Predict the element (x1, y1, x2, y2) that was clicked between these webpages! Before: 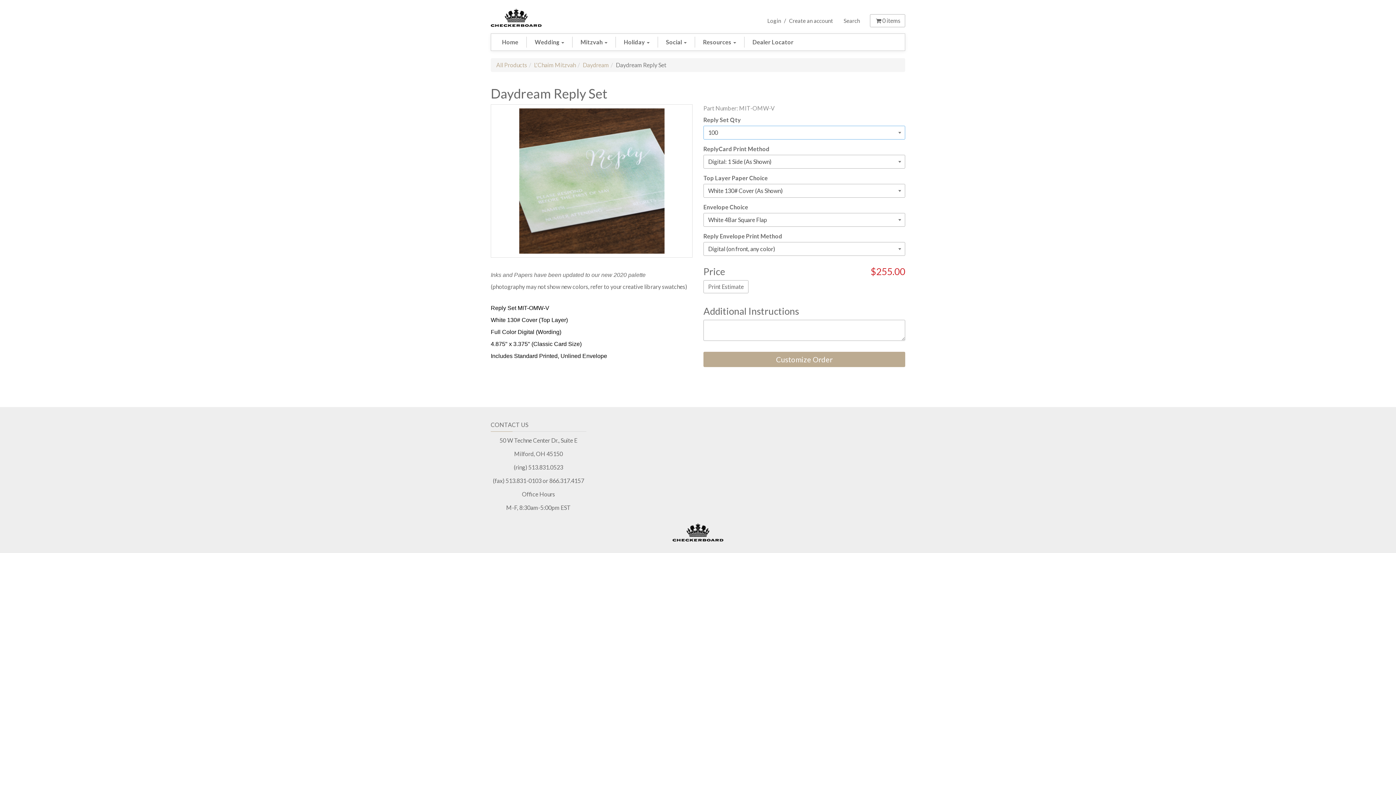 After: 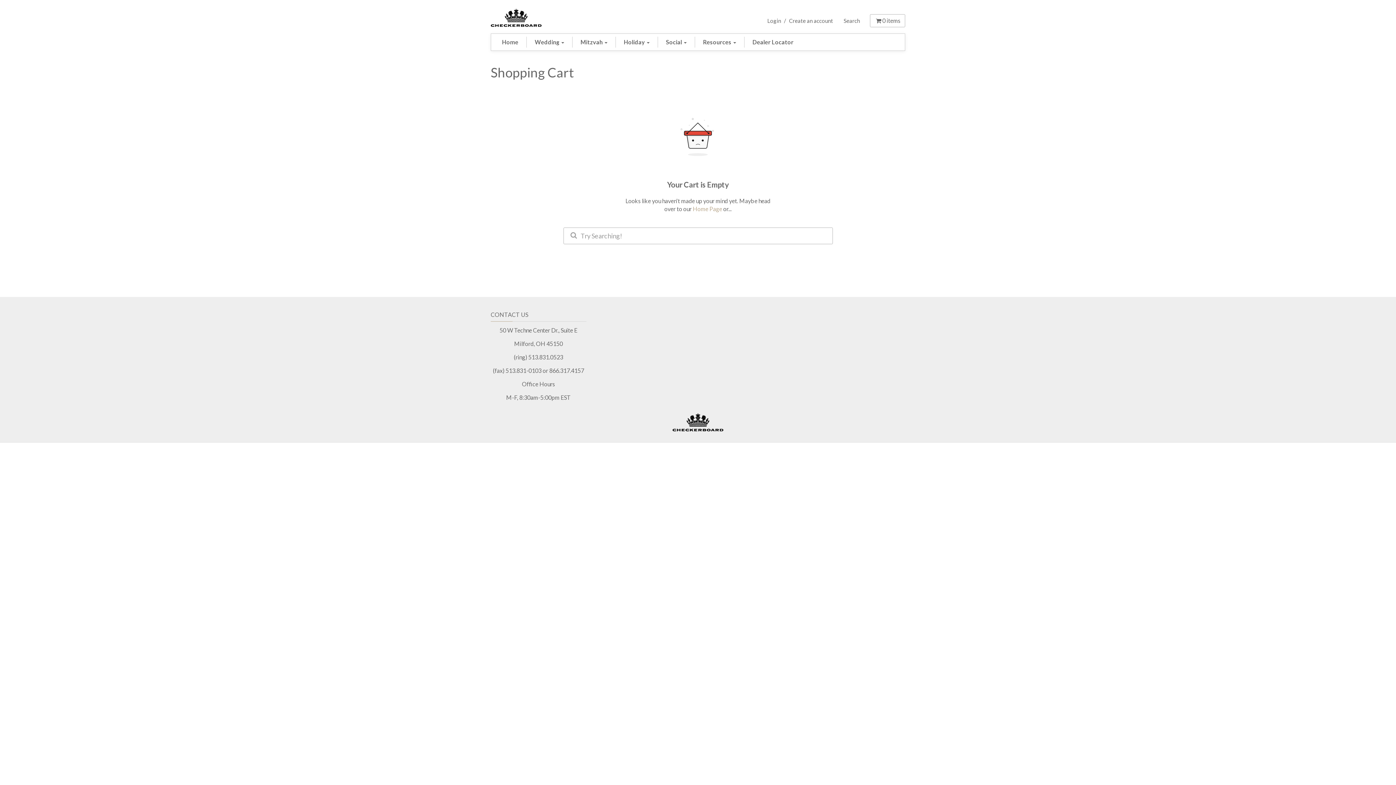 Action: bbox: (870, 14, 905, 27) label: 0 items